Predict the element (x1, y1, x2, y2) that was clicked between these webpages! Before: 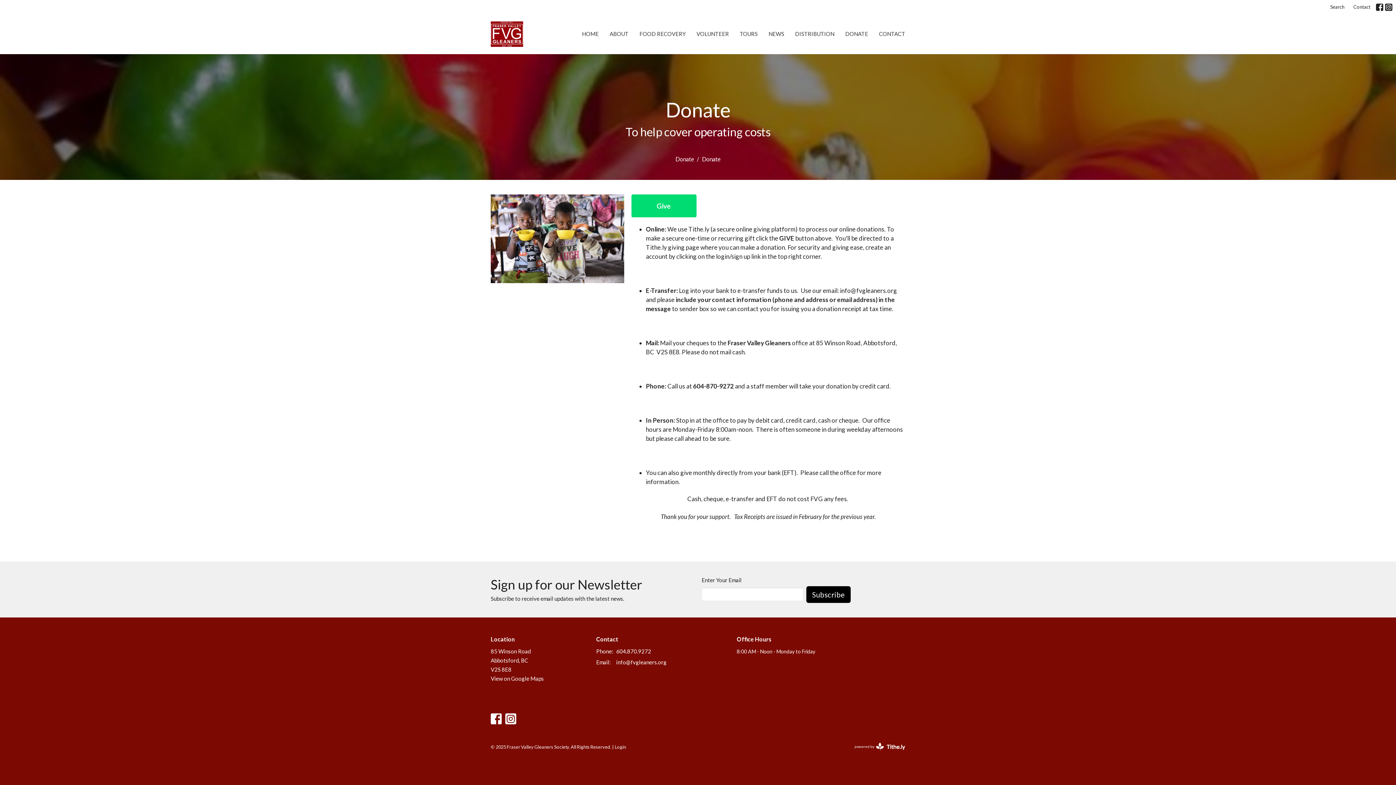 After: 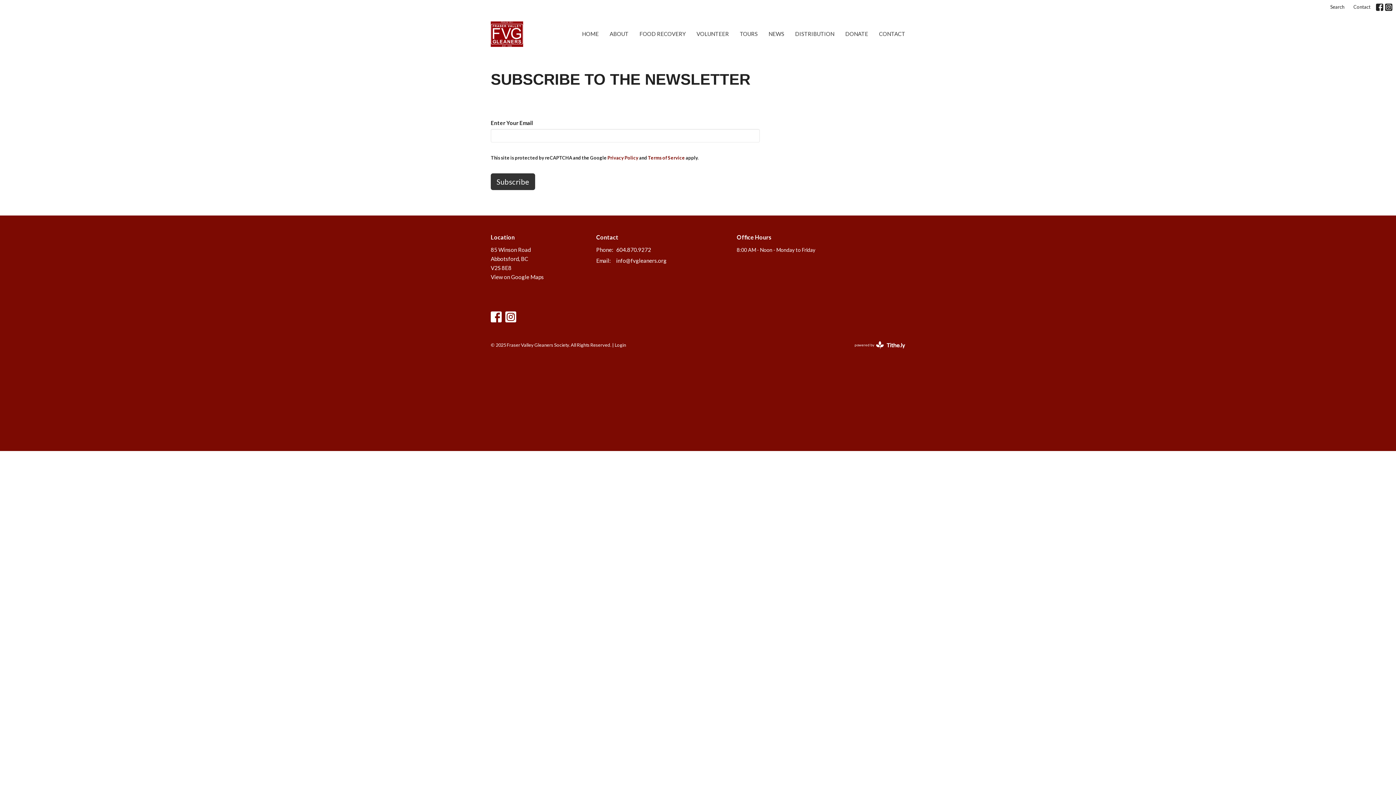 Action: bbox: (806, 586, 850, 603) label: Subscribe